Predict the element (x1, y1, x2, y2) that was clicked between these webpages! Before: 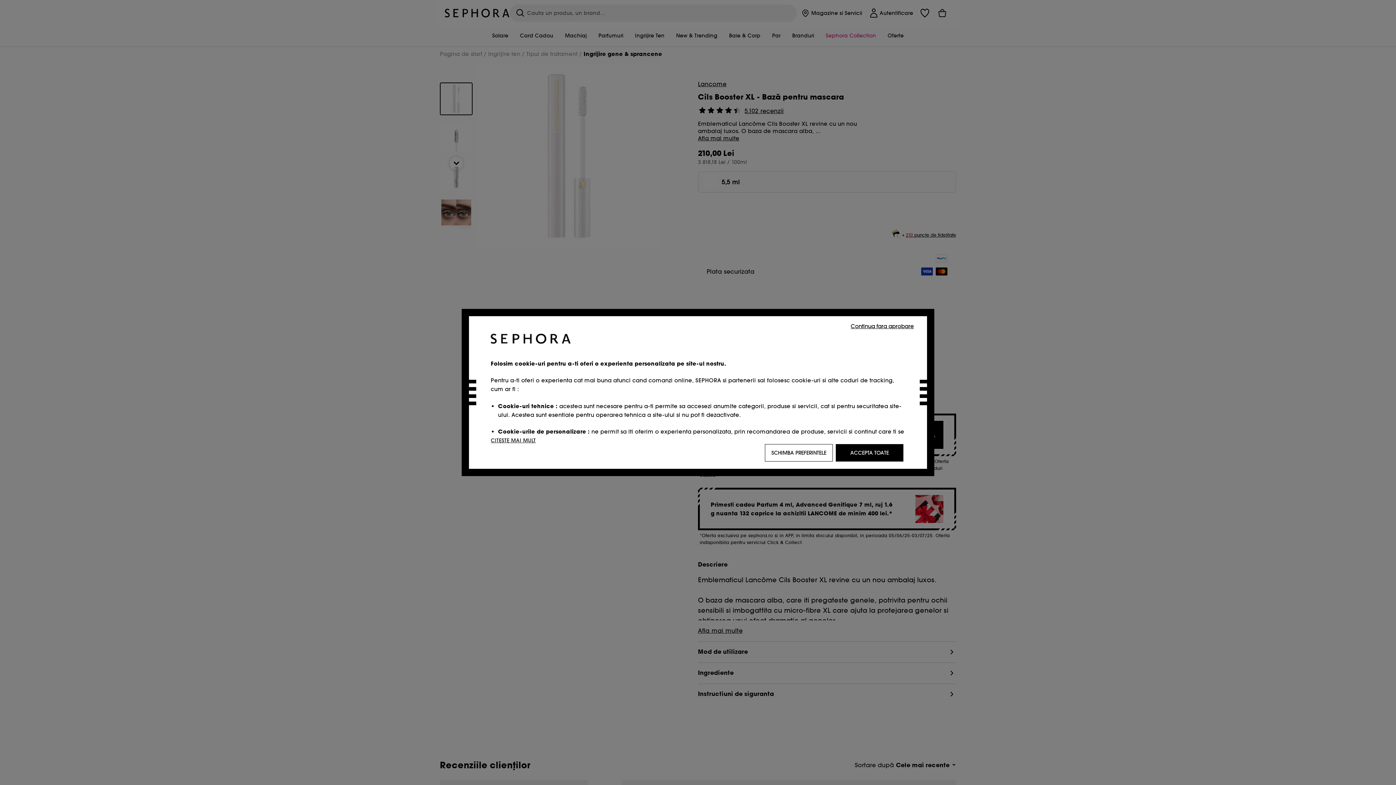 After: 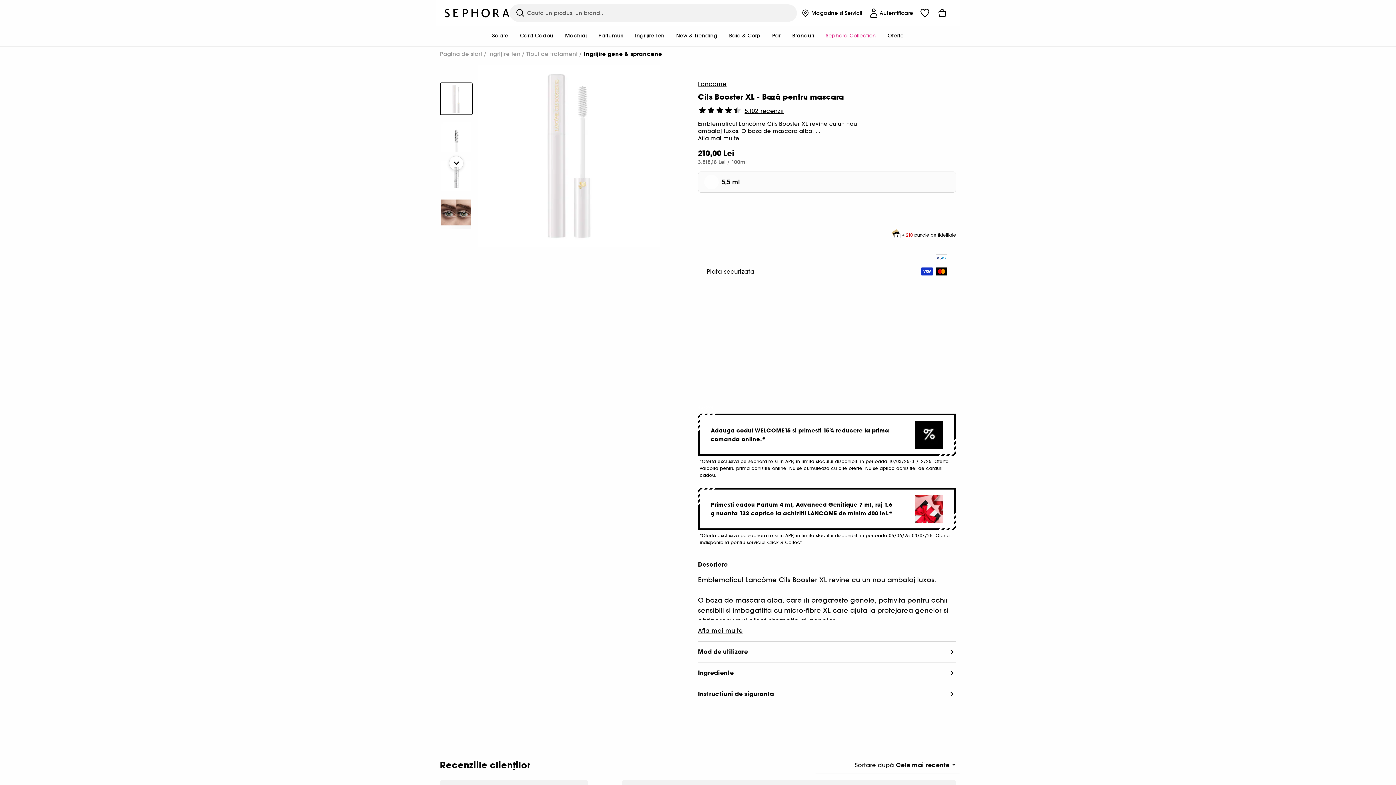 Action: label: Continua fara aprobare bbox: (848, 321, 916, 330)